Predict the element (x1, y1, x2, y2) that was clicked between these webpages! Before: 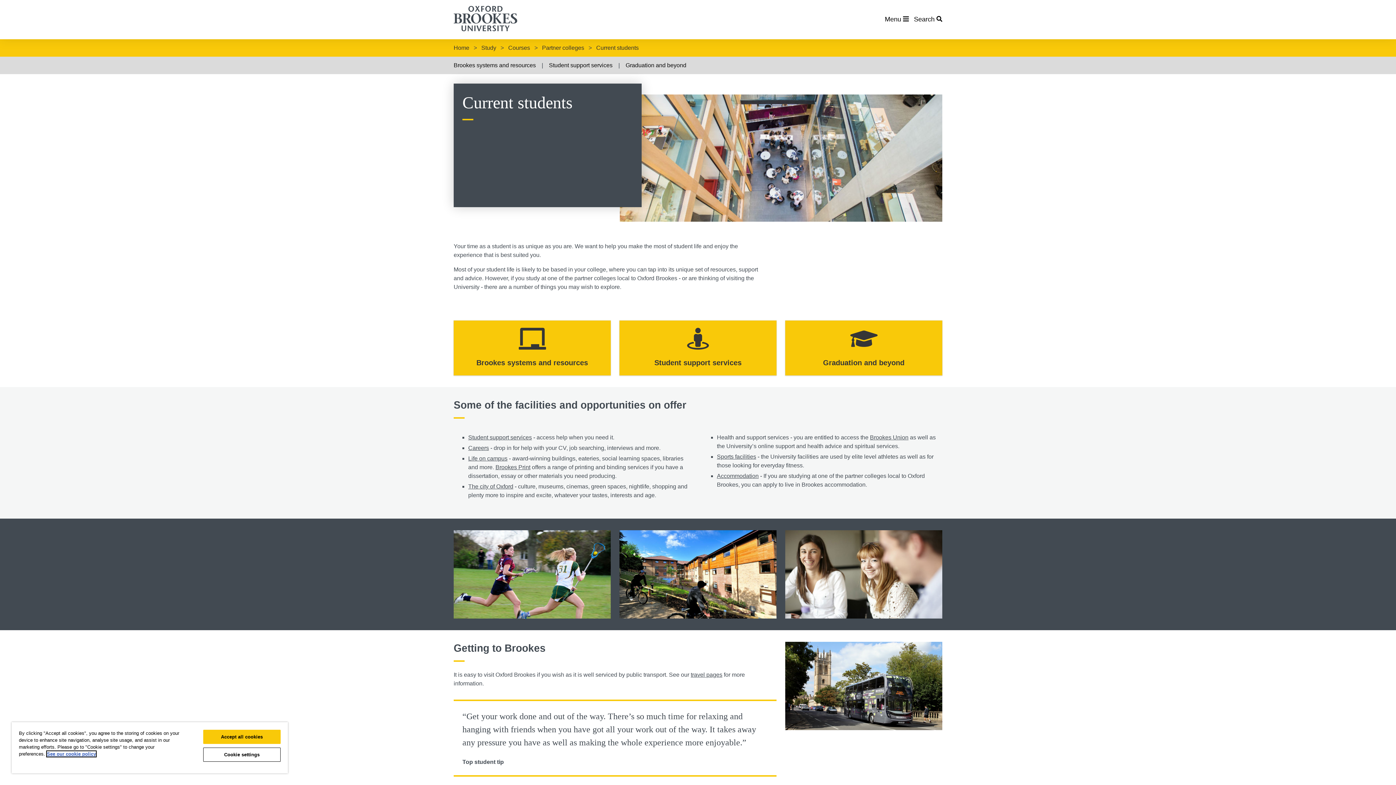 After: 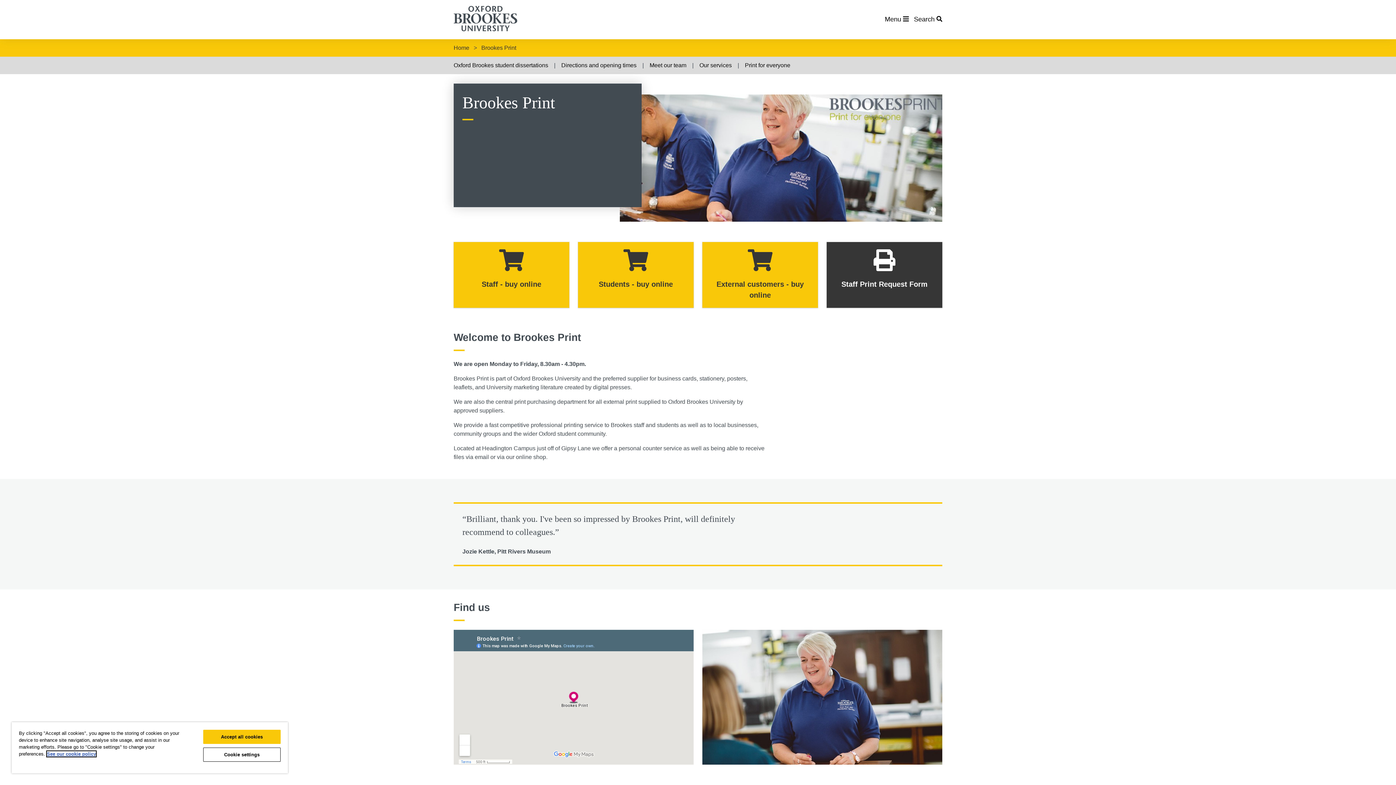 Action: label: Brookes Print bbox: (495, 464, 530, 470)